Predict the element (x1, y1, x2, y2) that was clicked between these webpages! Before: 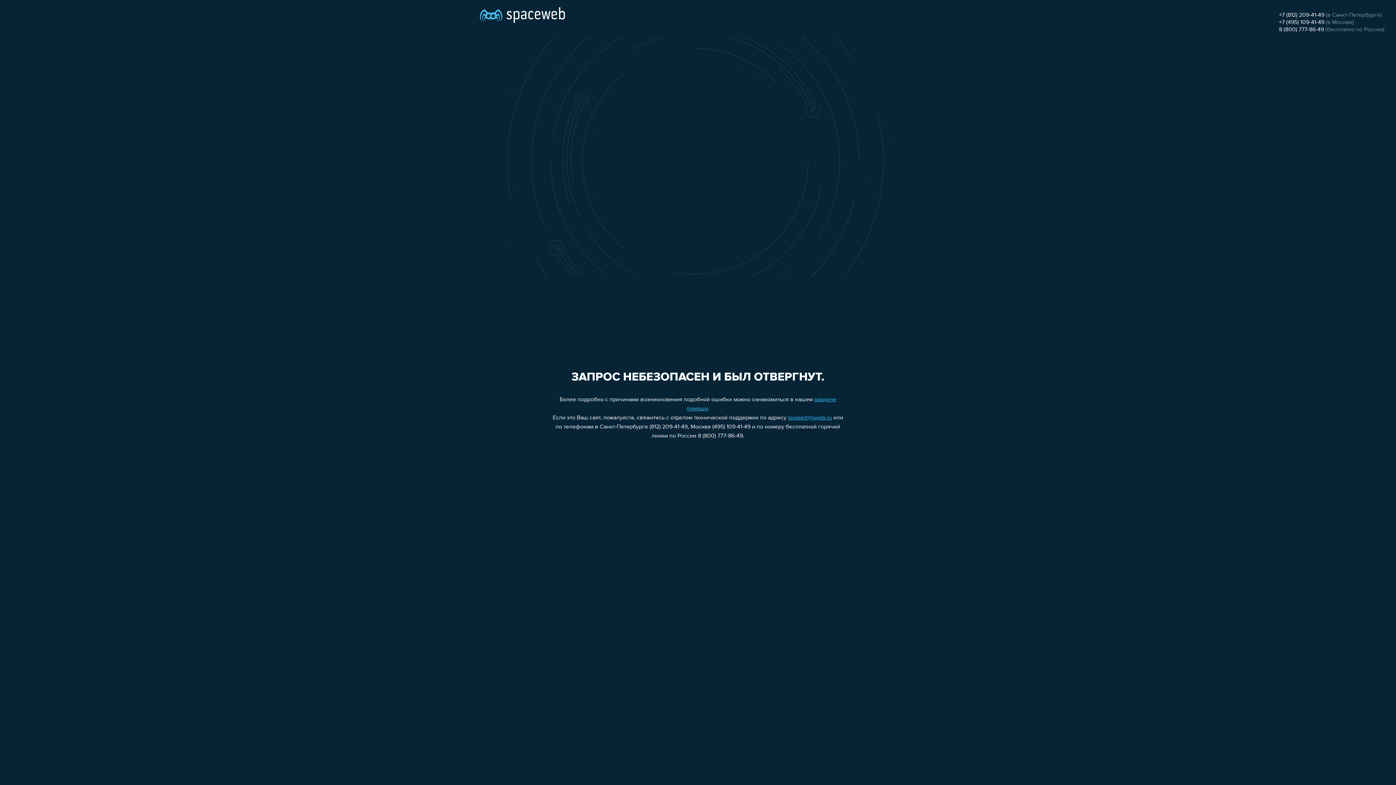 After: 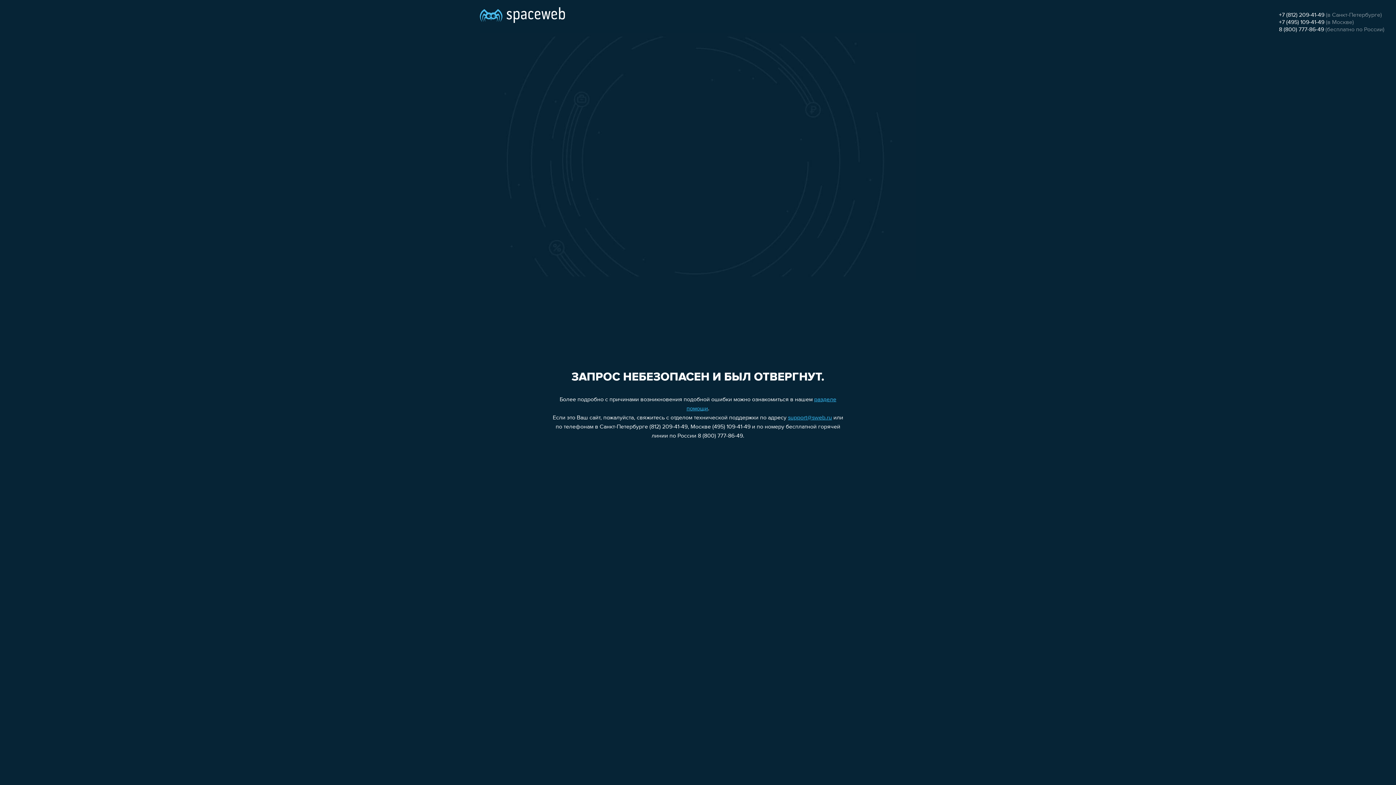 Action: label: 8 (800) 777-86-49 bbox: (1279, 26, 1324, 32)